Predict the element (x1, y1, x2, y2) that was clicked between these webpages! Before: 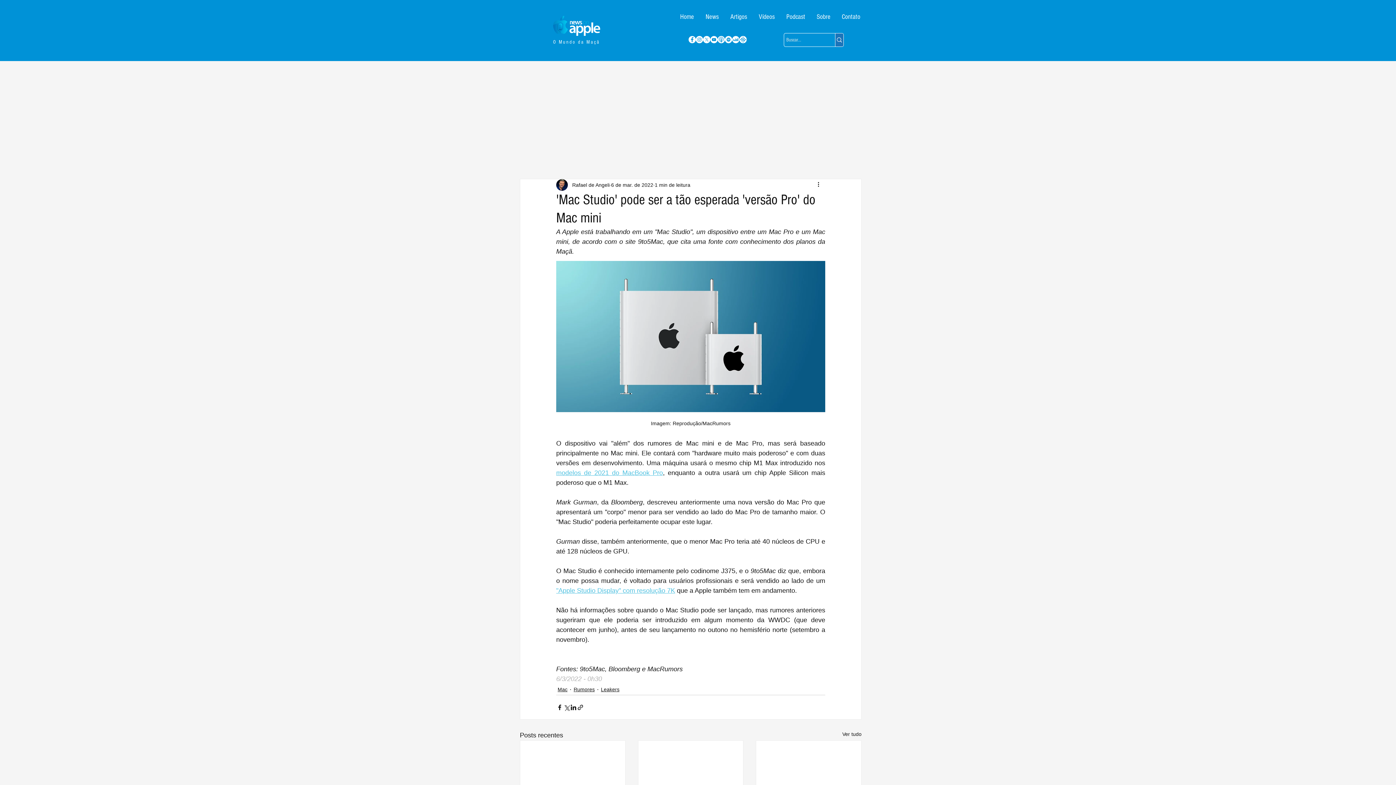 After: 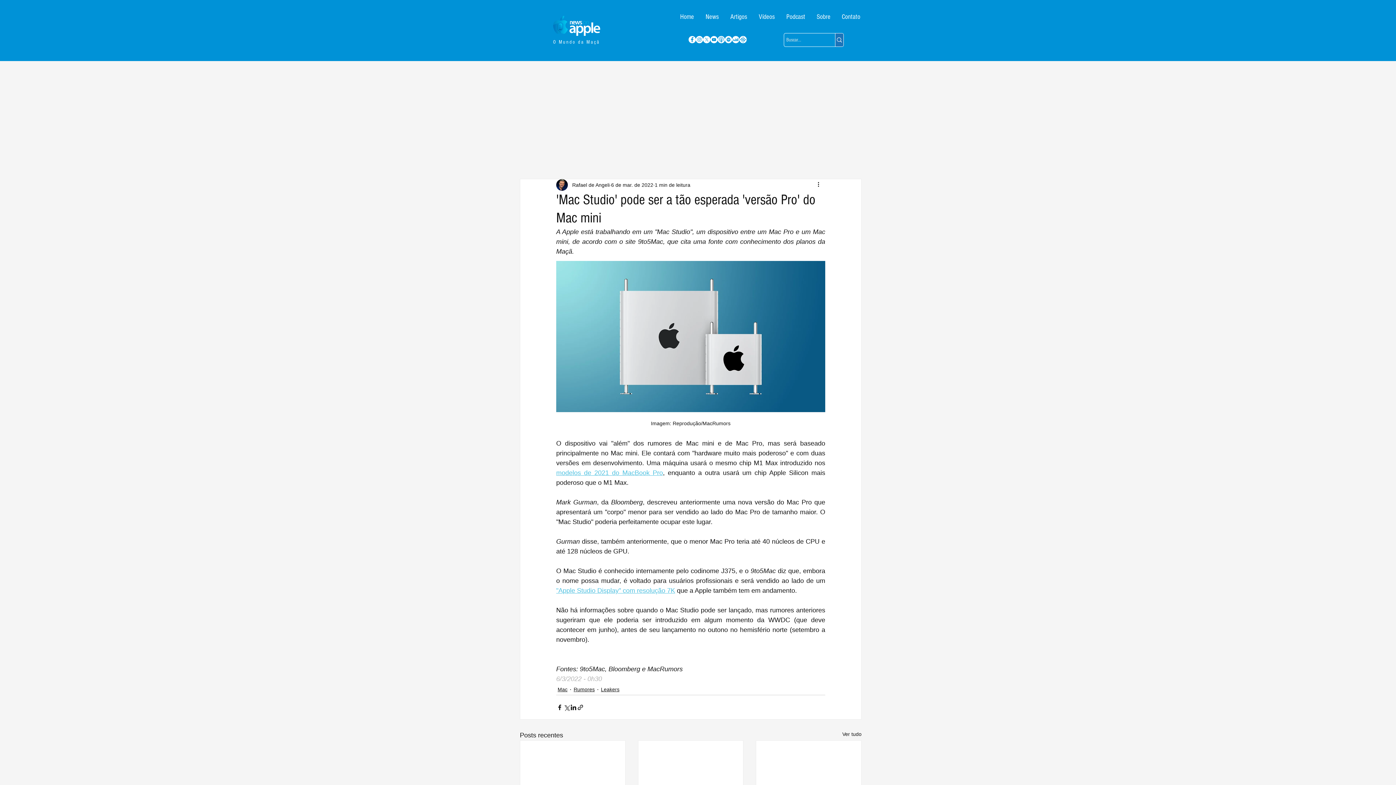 Action: label: Apple Podcasts bbox: (717, 36, 725, 43)